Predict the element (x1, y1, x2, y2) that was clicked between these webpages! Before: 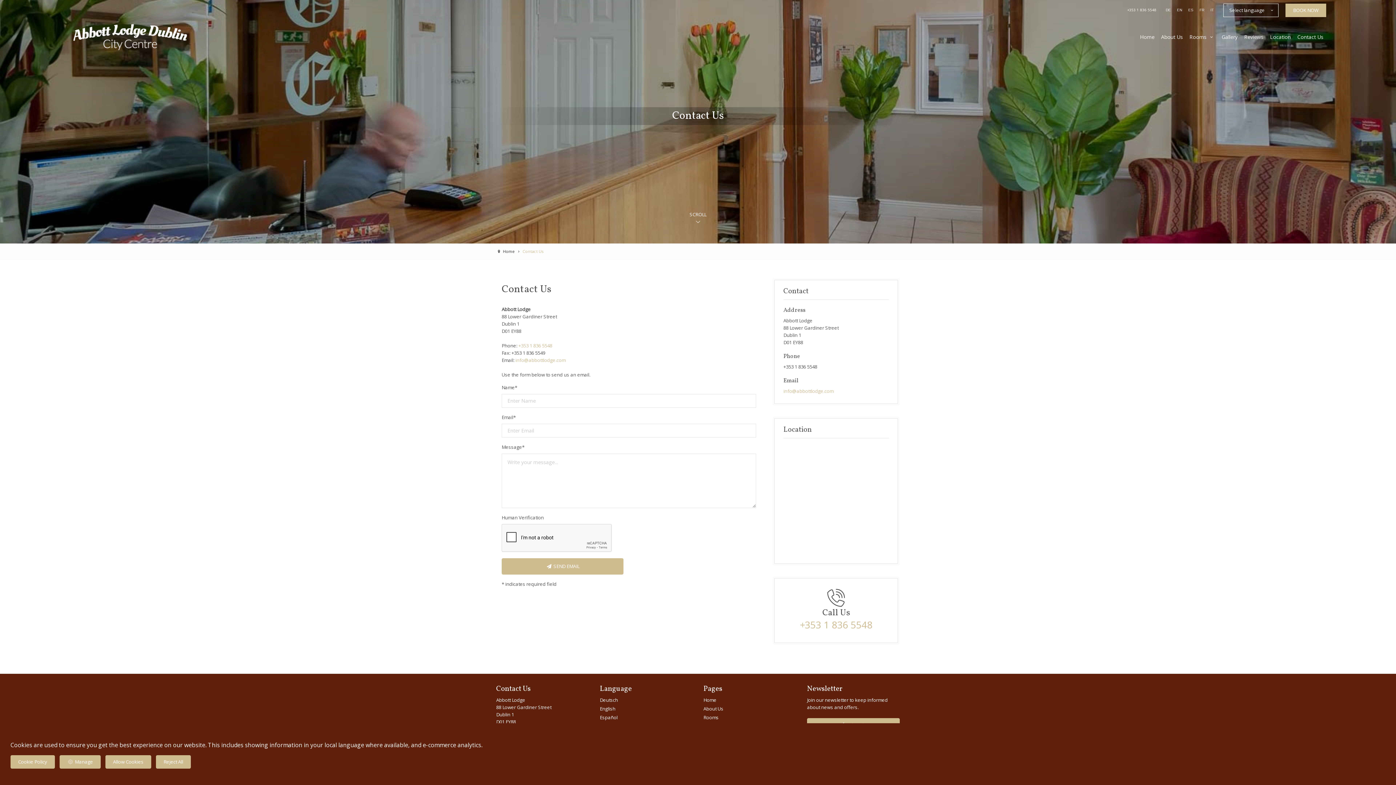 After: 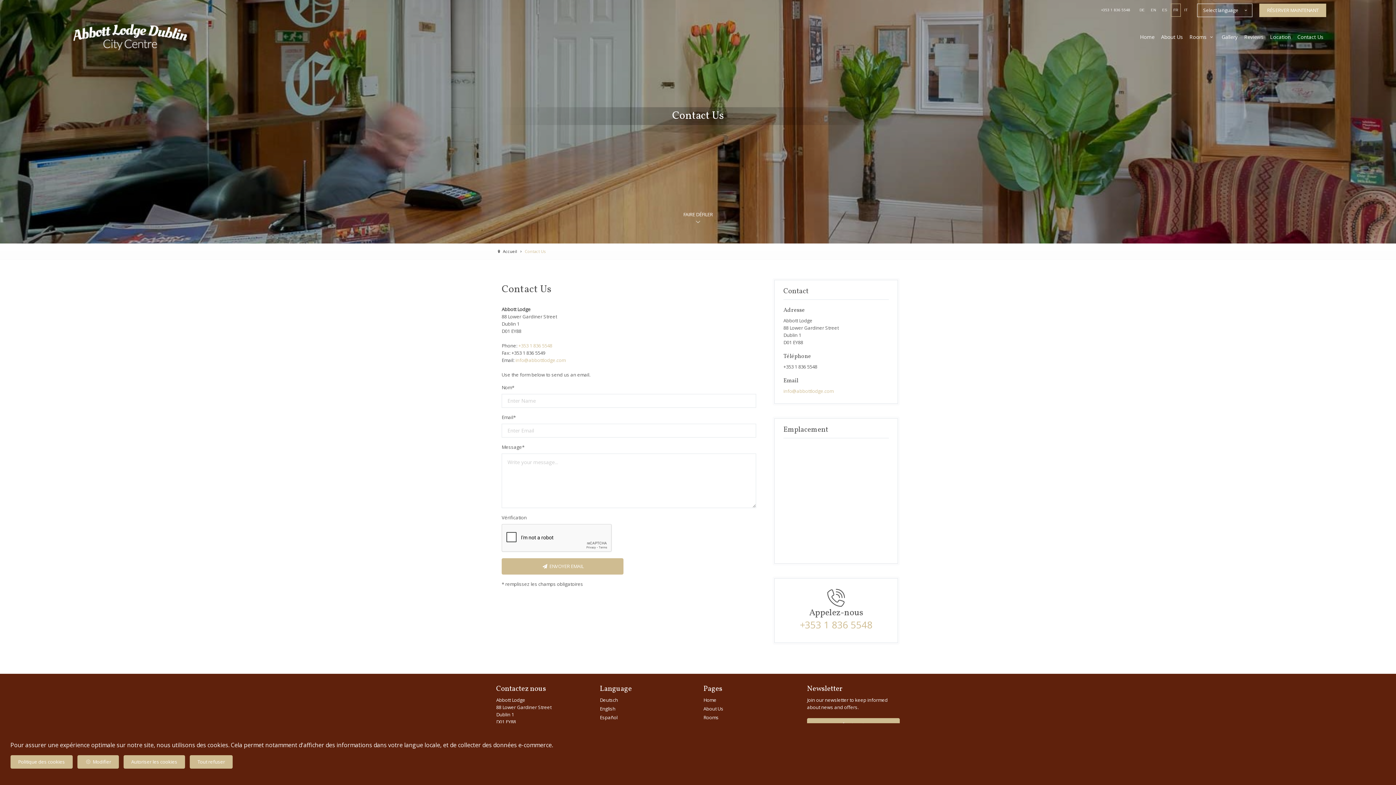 Action: label: FR bbox: (1197, 4, 1206, 16)